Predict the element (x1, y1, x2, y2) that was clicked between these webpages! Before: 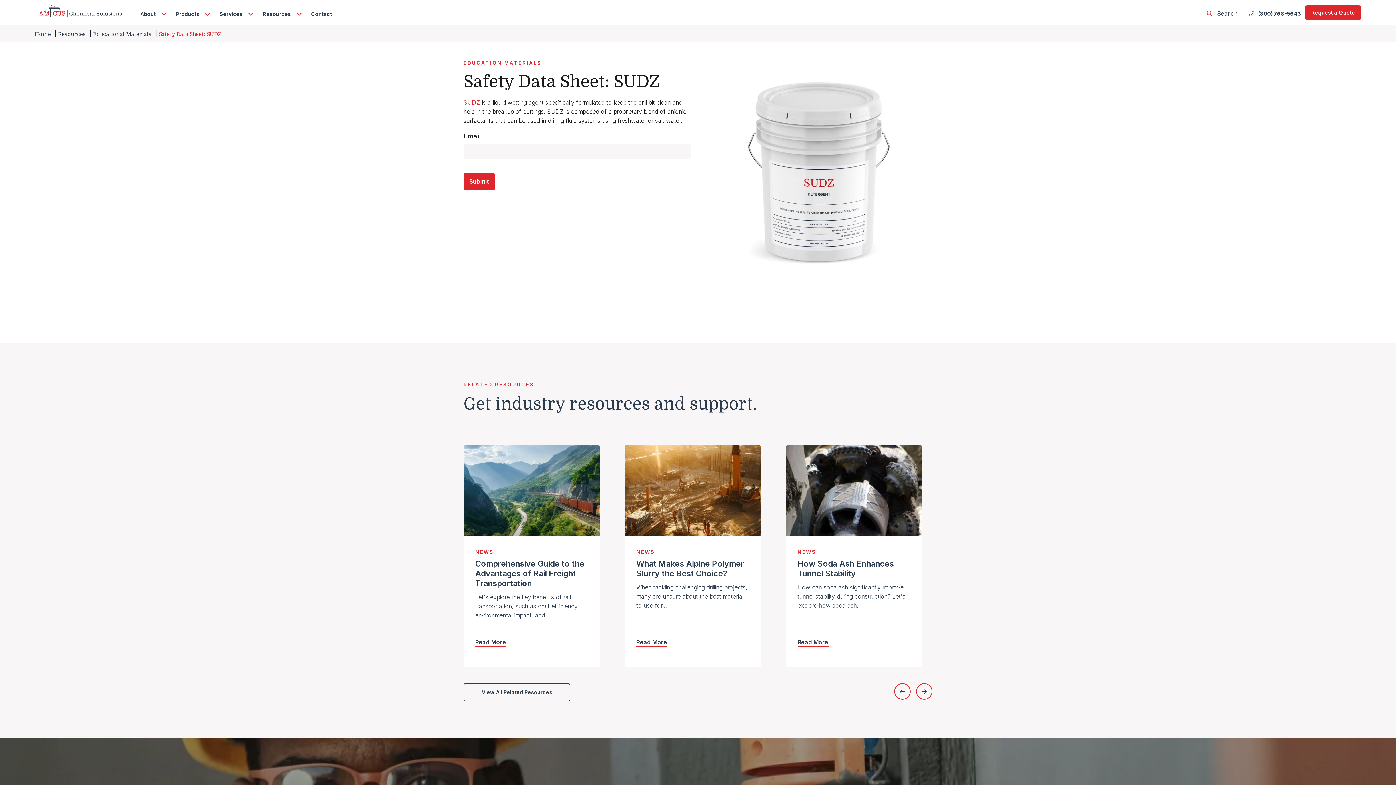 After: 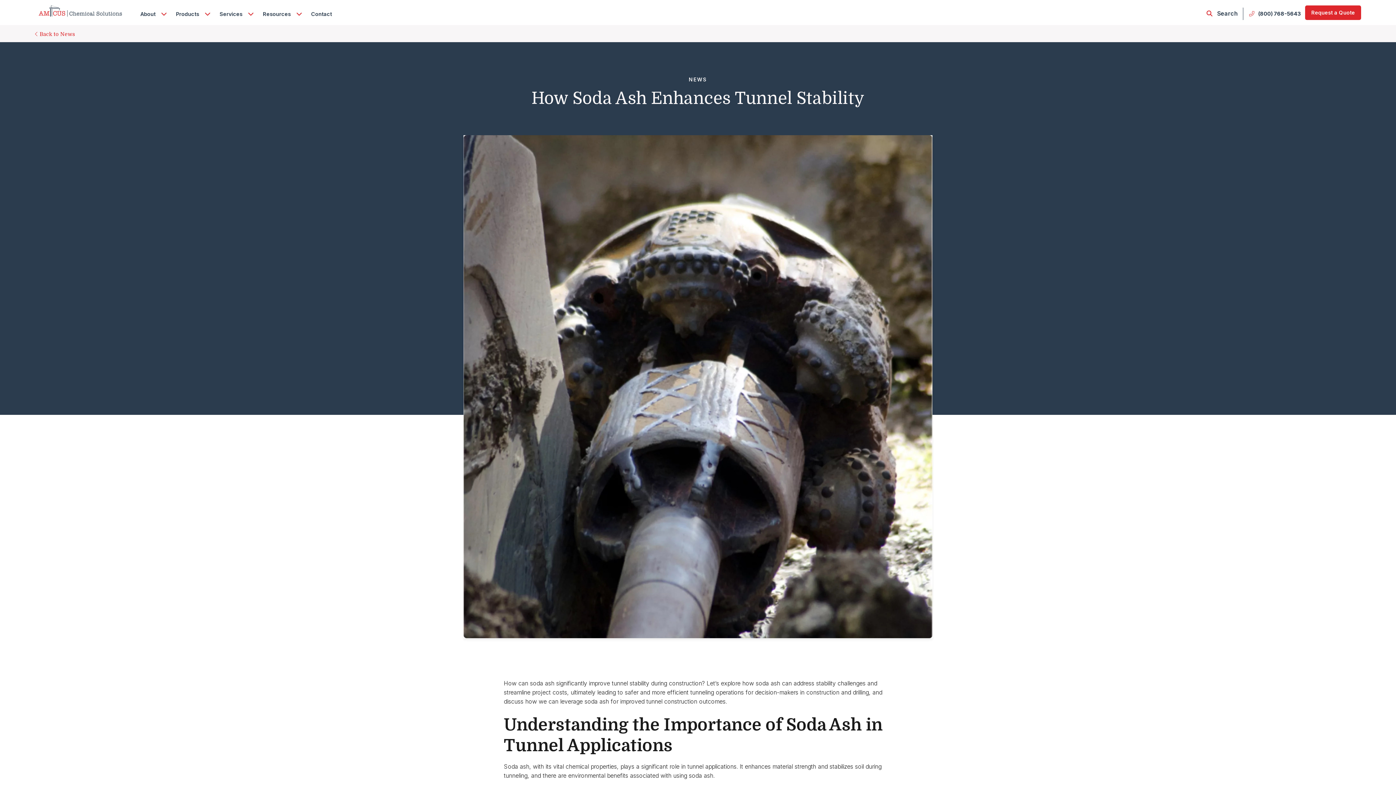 Action: bbox: (786, 486, 922, 493)